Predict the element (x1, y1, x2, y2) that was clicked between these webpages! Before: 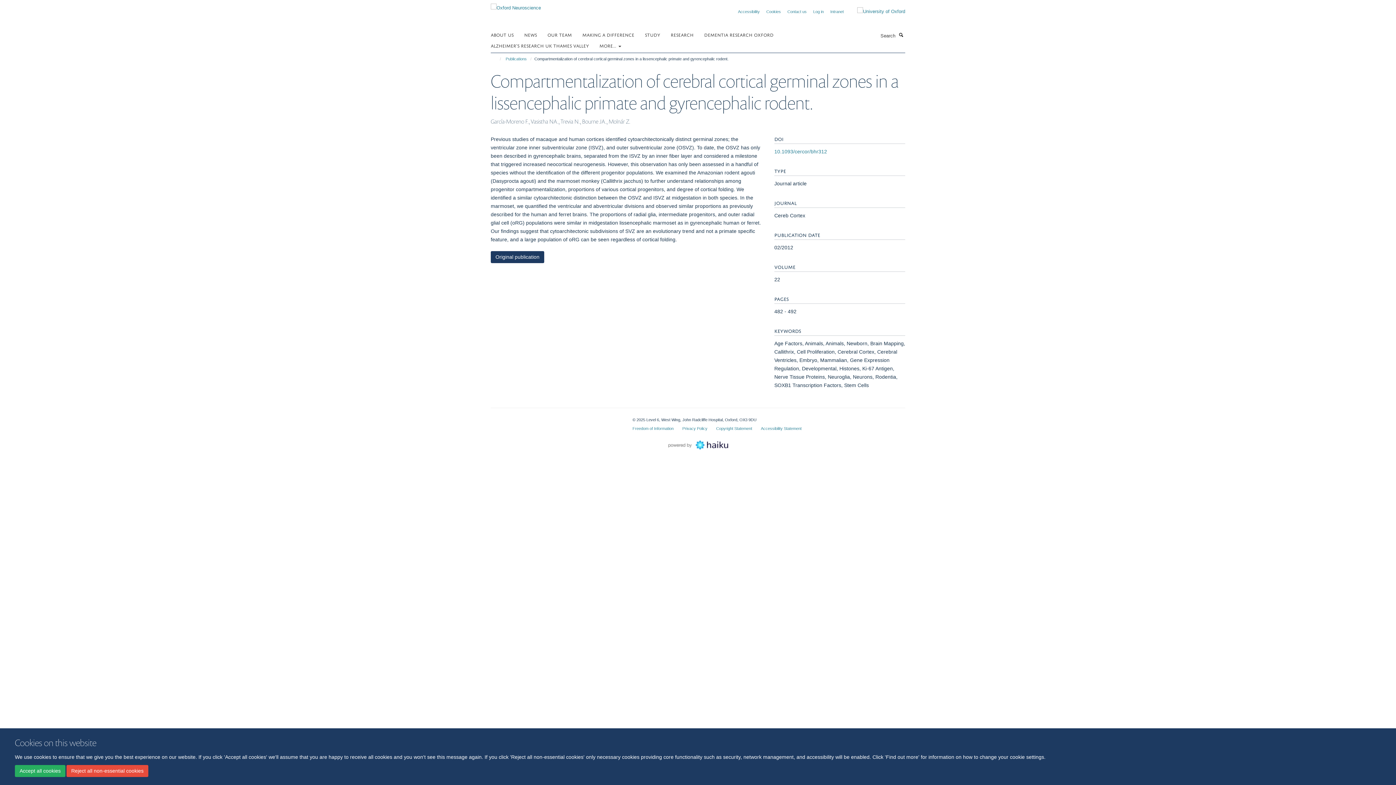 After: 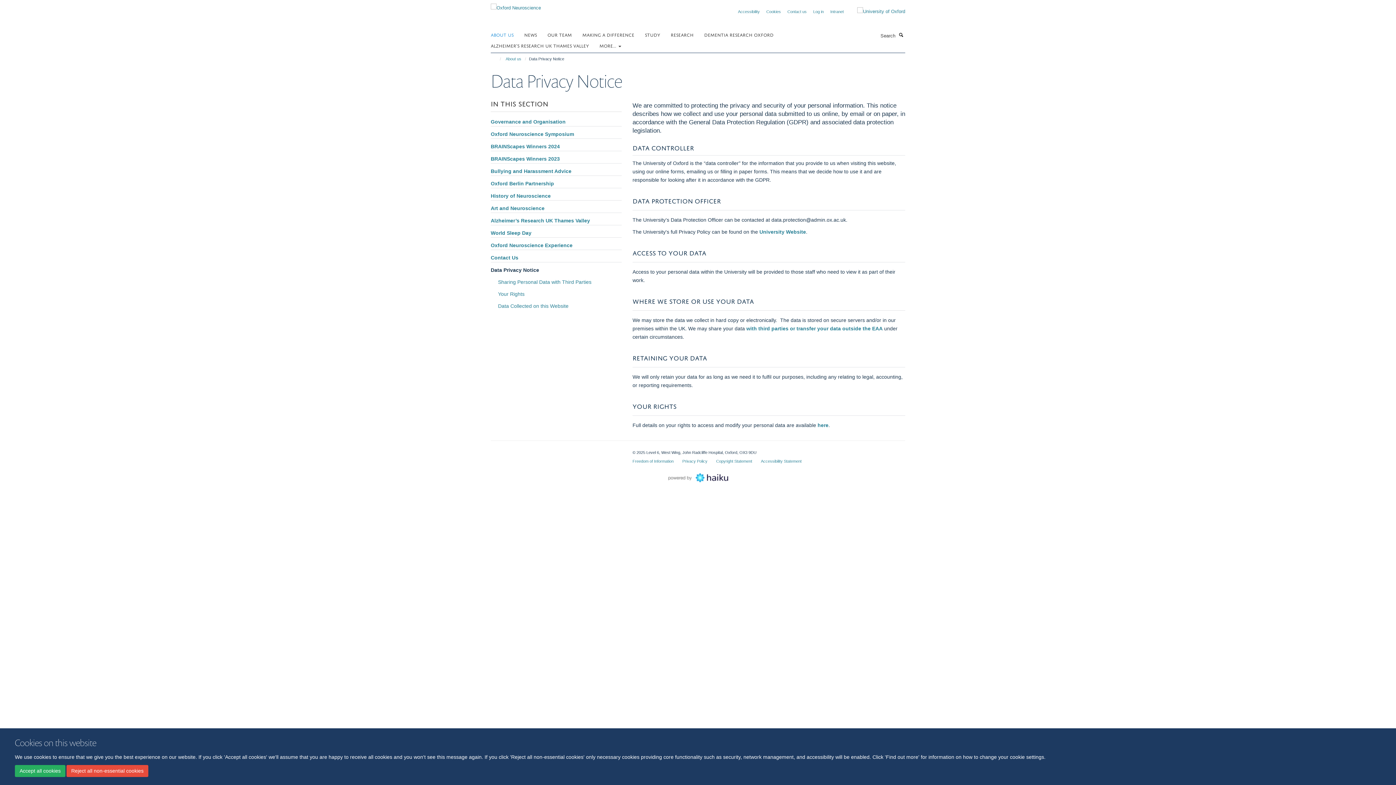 Action: label: Privacy Policy bbox: (682, 426, 707, 430)